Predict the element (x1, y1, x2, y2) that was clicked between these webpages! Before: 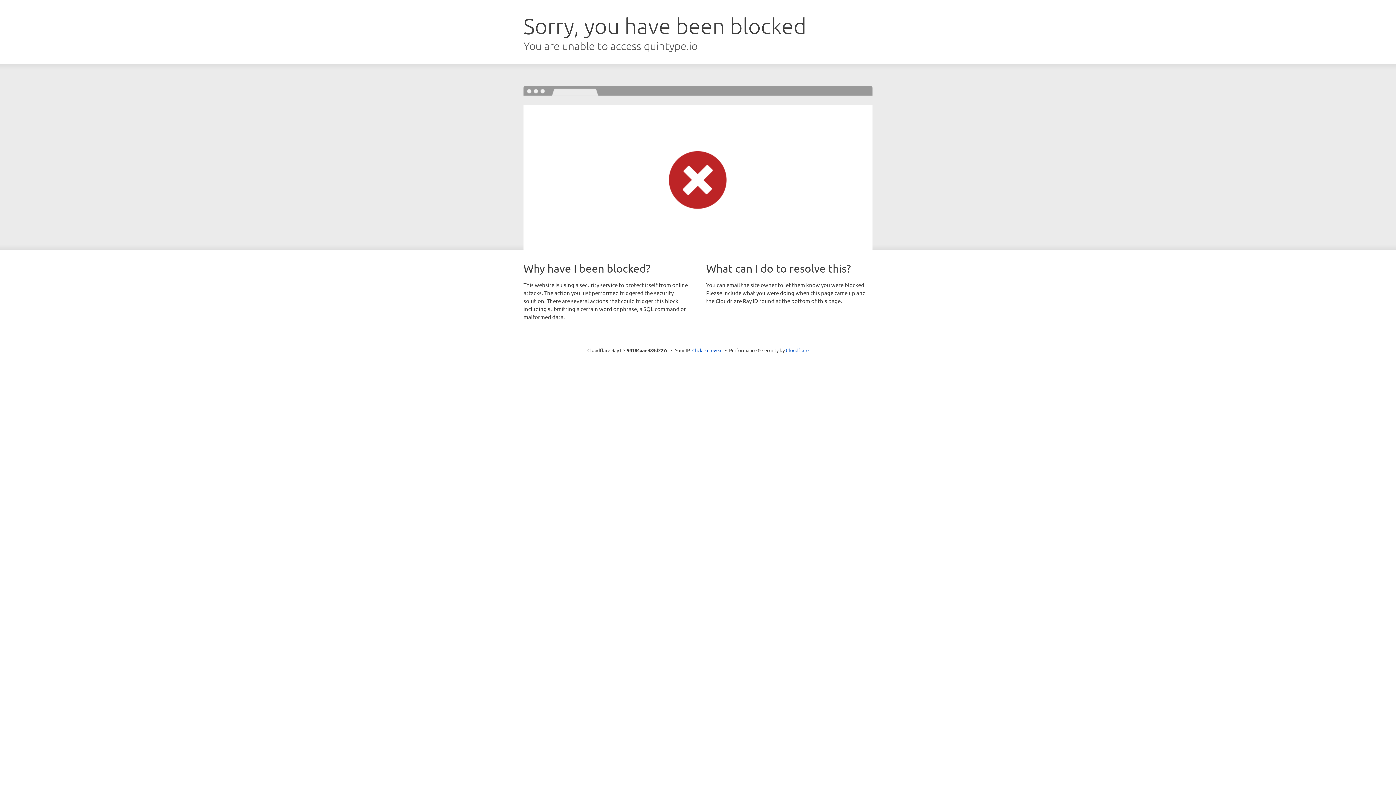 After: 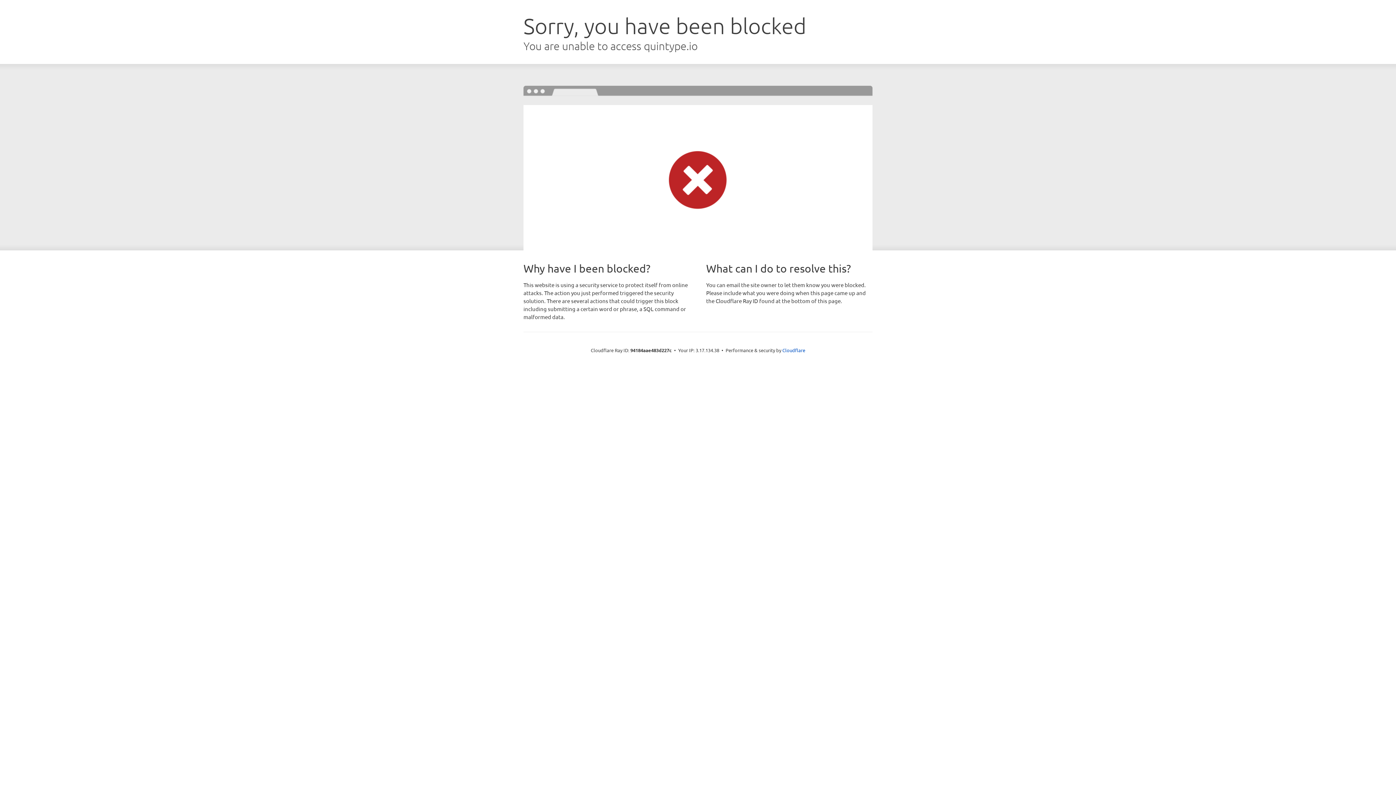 Action: bbox: (692, 346, 722, 353) label: Click to reveal